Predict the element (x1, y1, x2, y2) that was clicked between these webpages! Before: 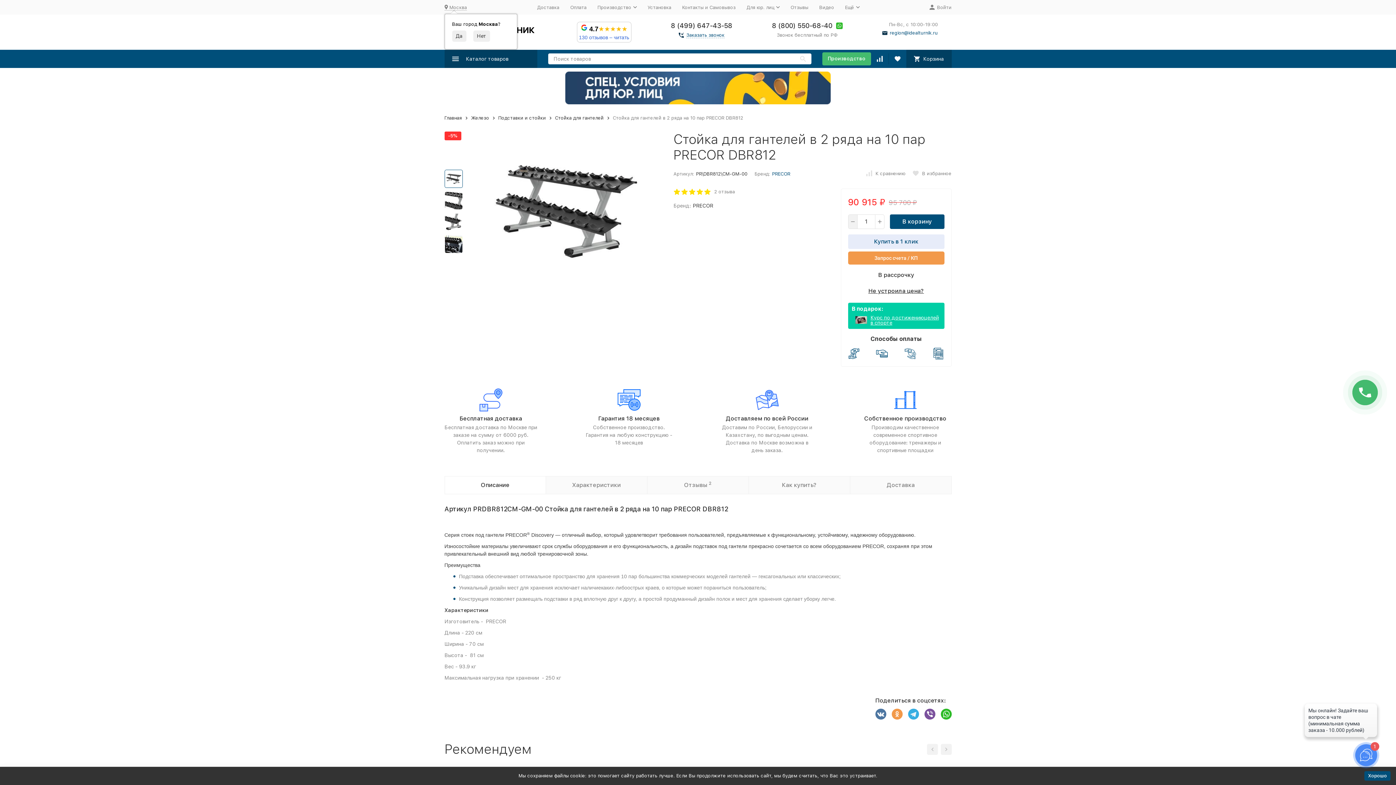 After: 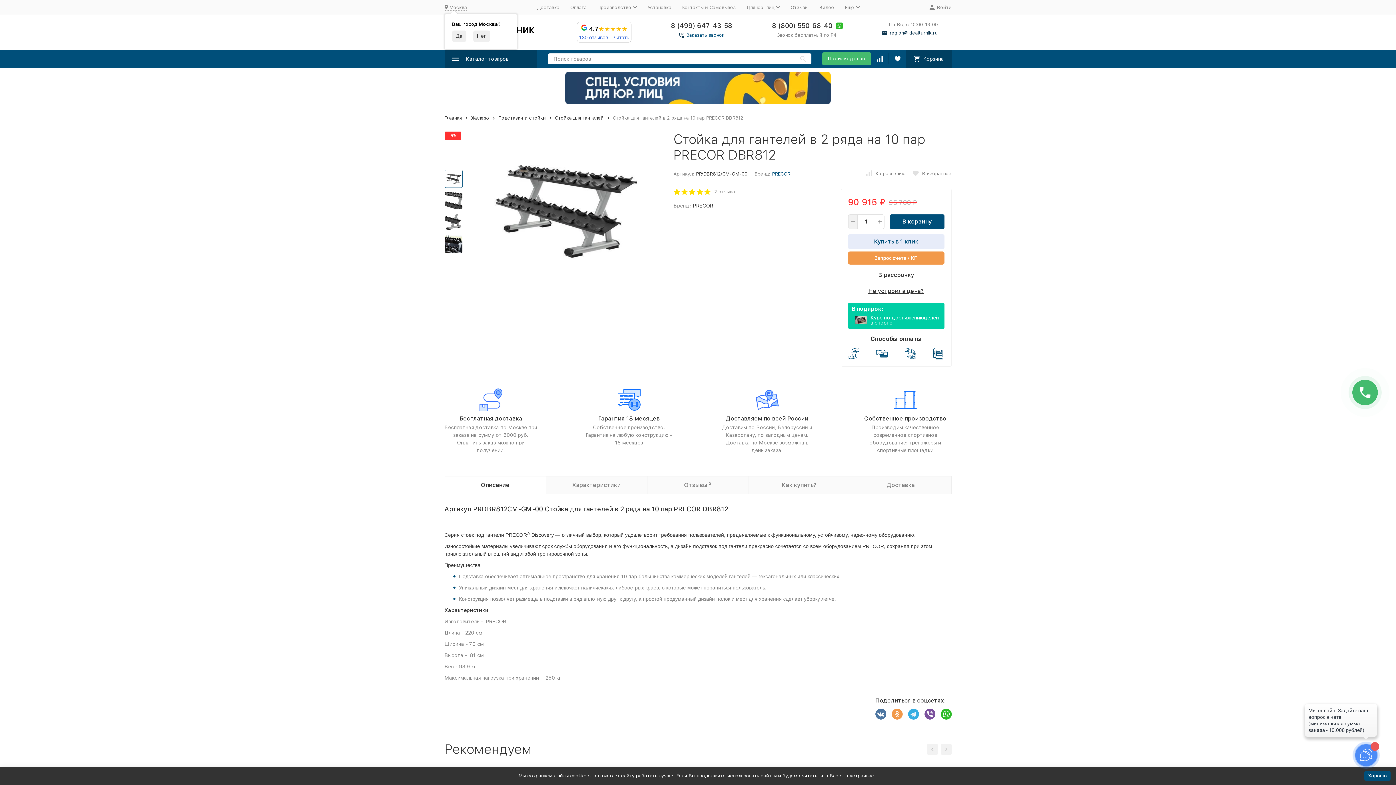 Action: label: region@idealturnik.ru bbox: (882, 30, 938, 35)